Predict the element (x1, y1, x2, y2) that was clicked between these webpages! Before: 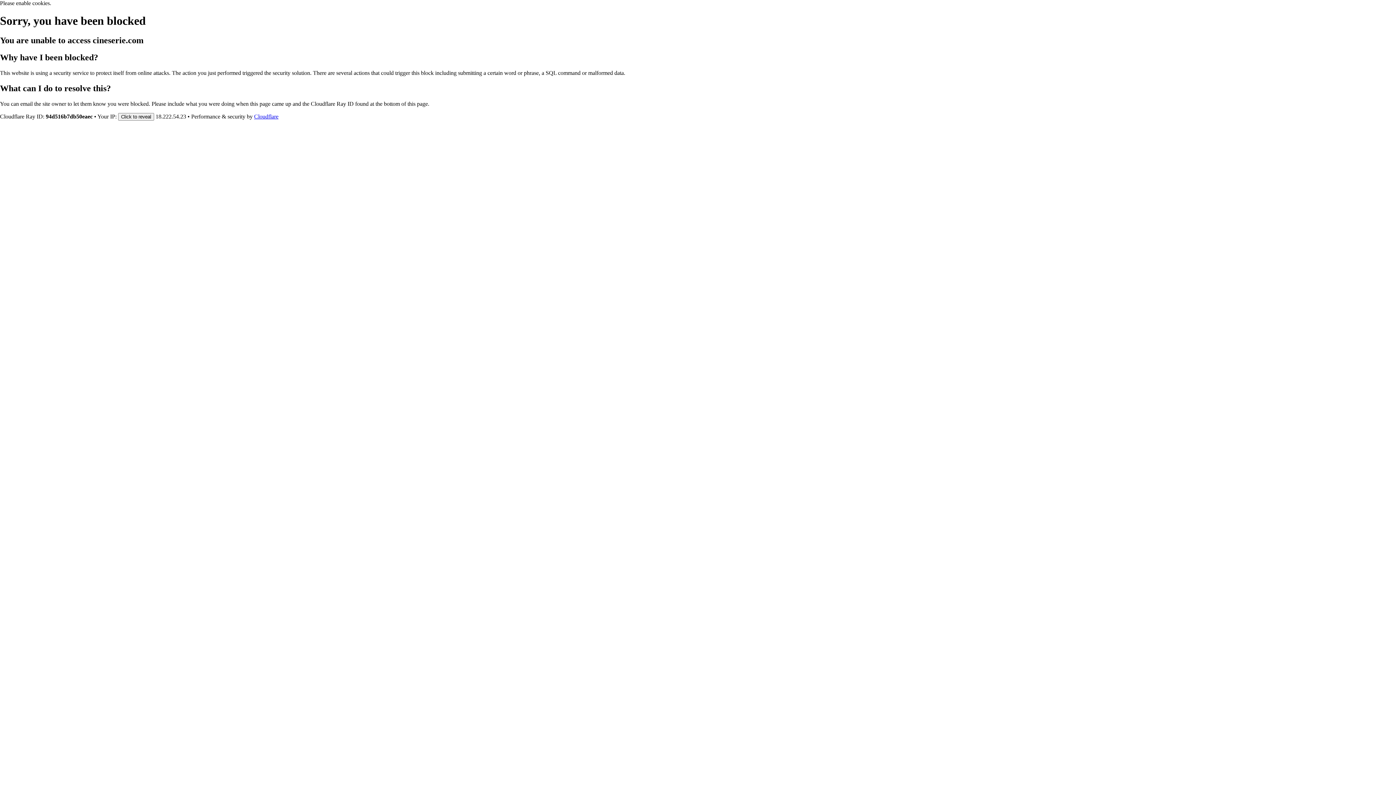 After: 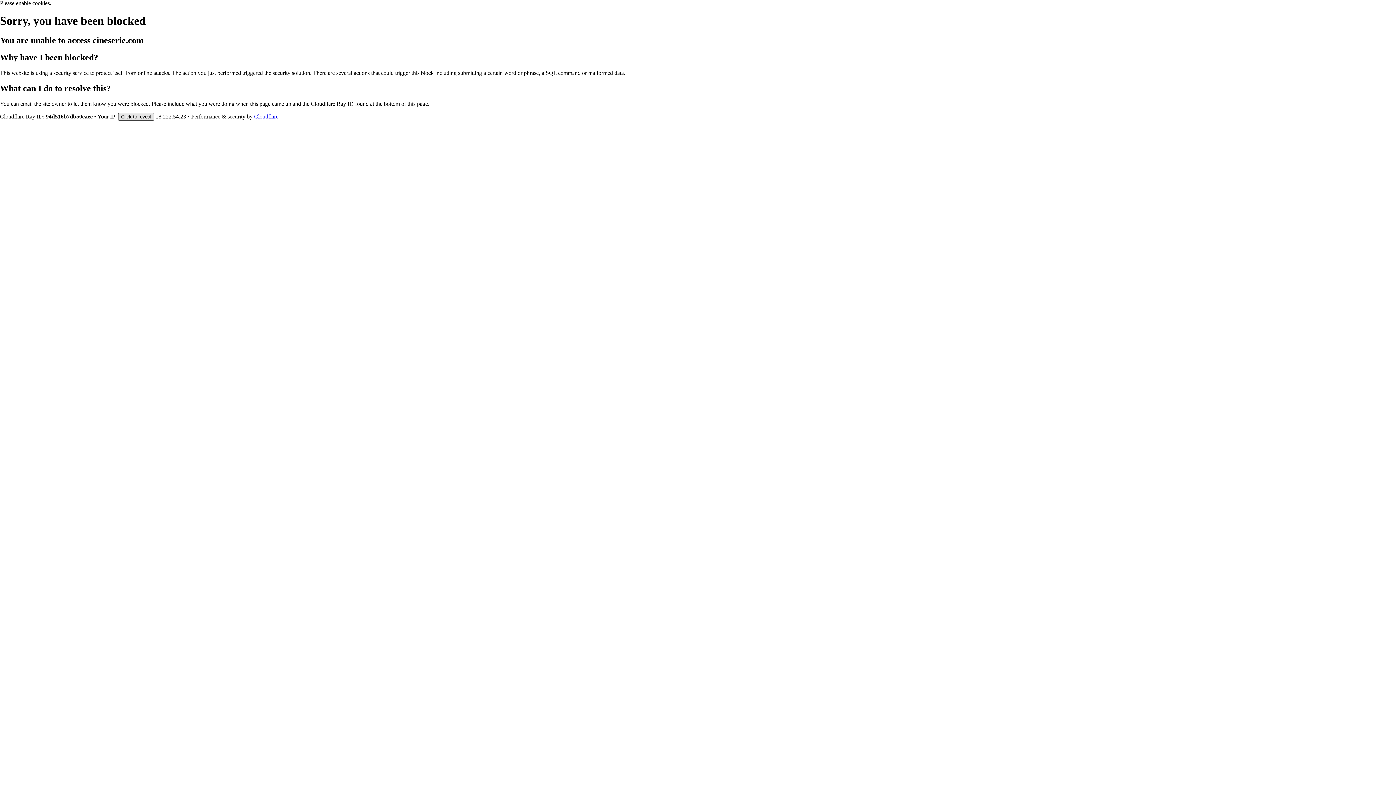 Action: bbox: (118, 112, 154, 120) label: Click to reveal